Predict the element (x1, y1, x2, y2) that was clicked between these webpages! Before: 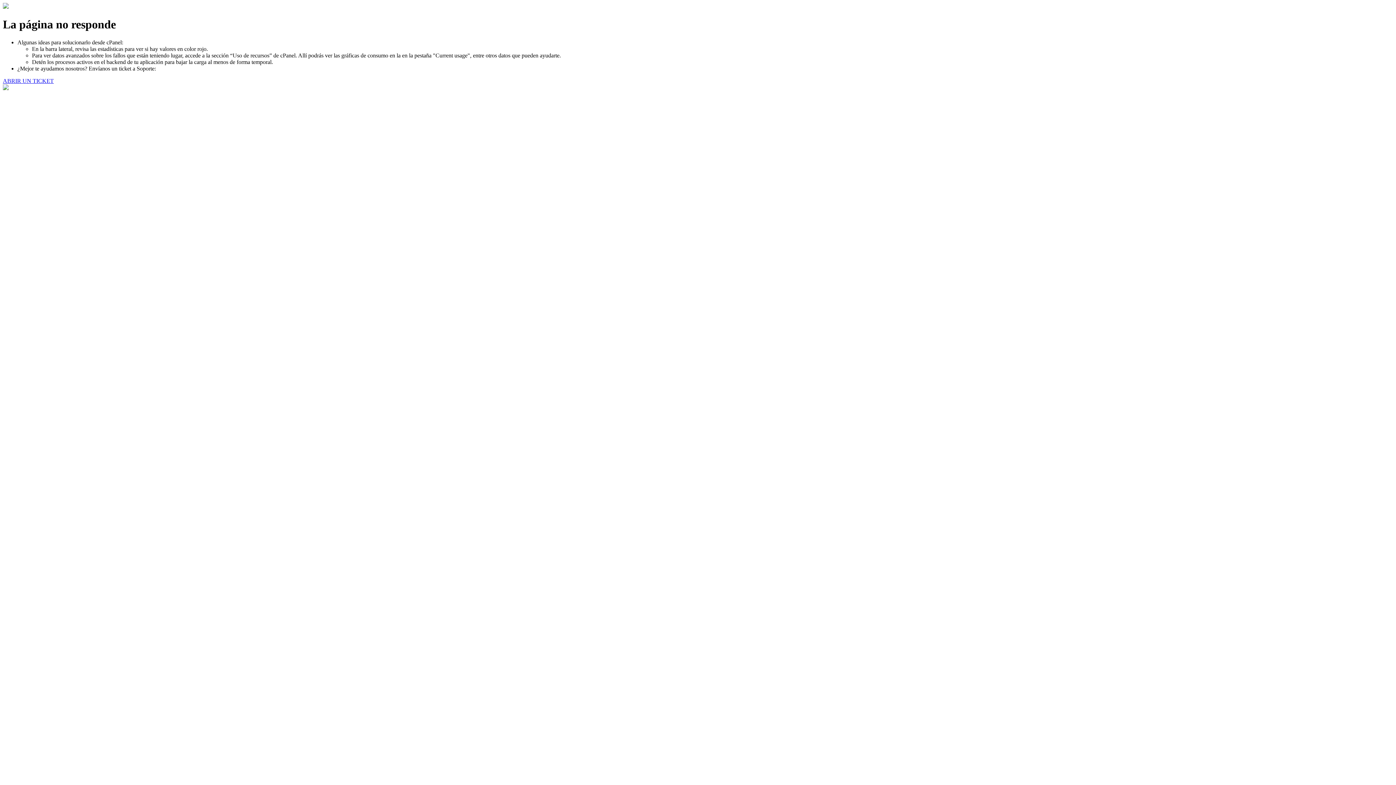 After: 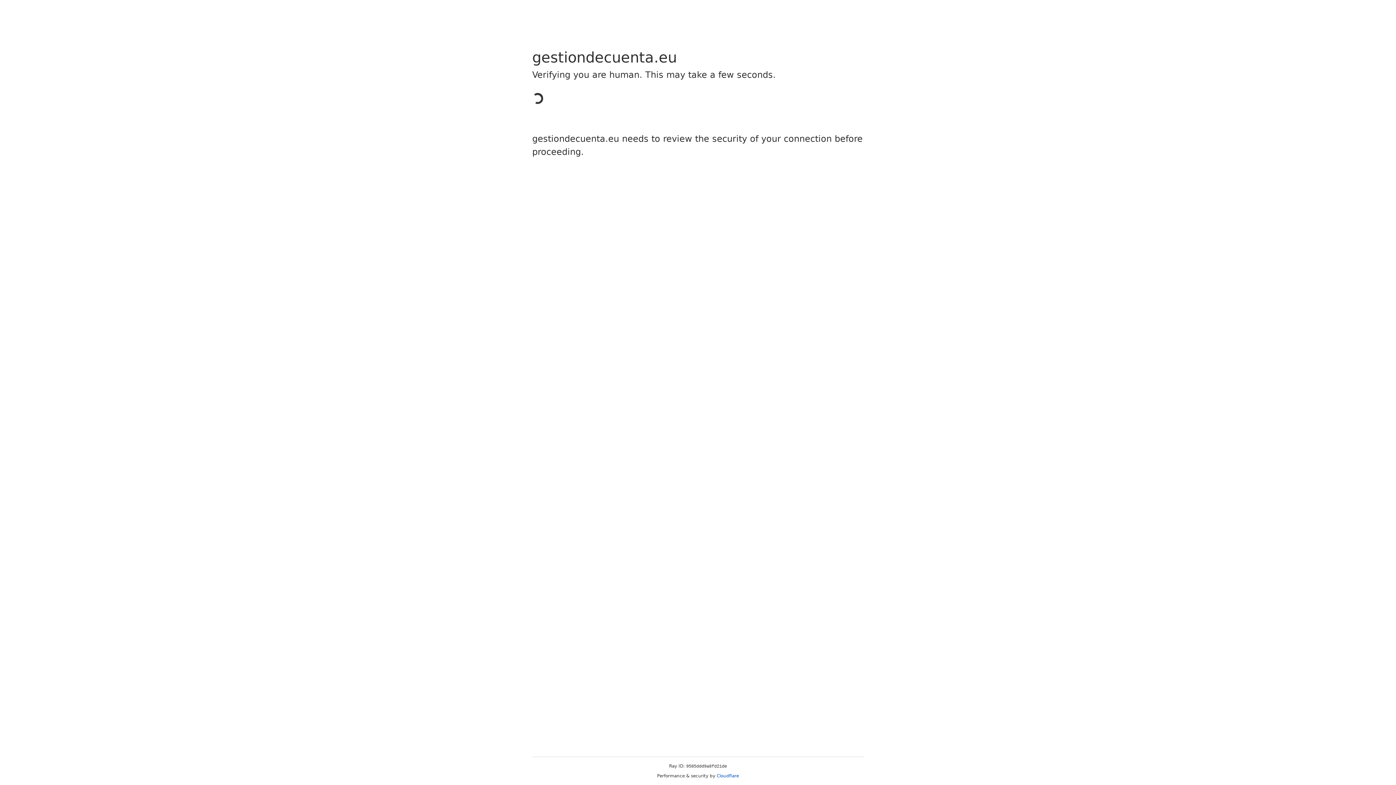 Action: bbox: (2, 77, 53, 83) label: ABRIR UN TICKET